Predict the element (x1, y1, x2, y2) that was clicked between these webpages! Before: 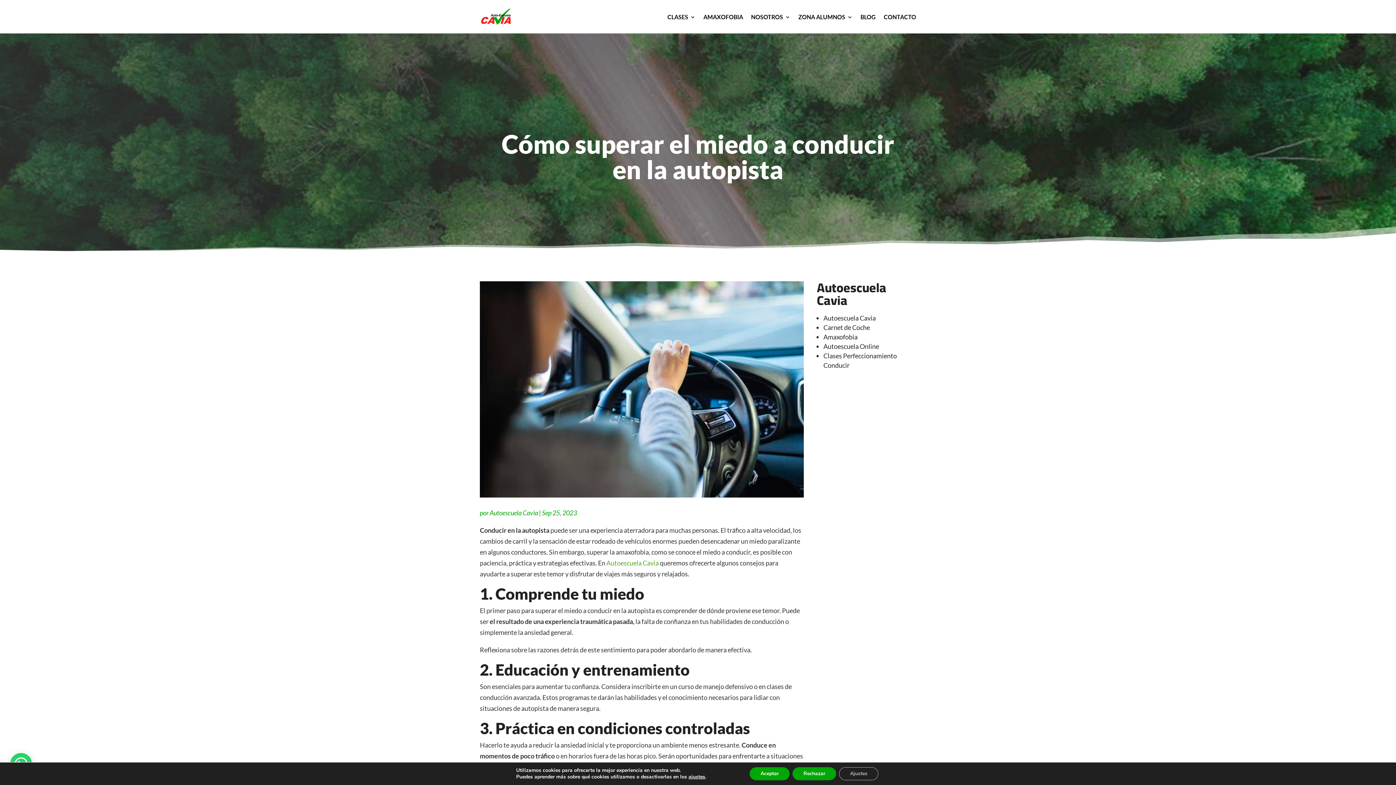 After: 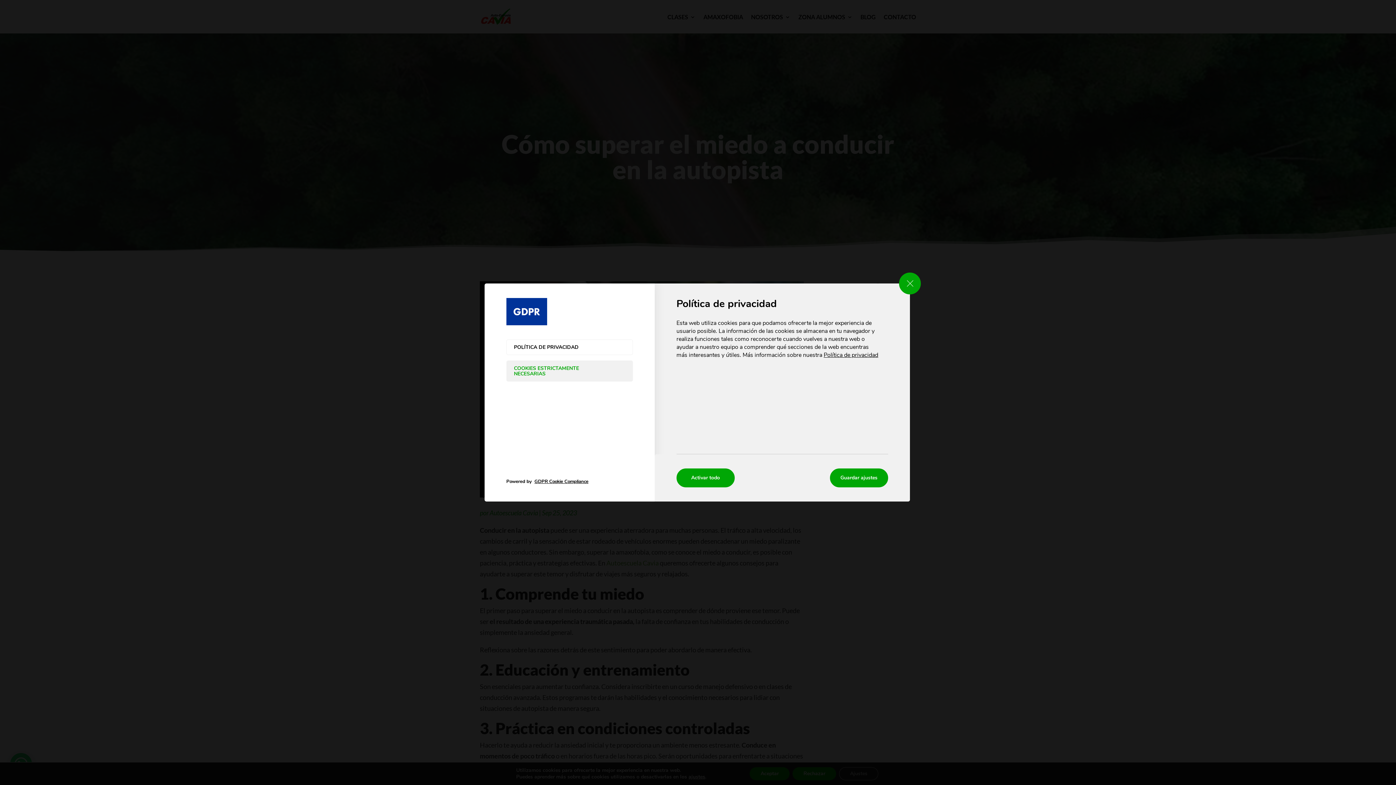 Action: label: Ajustes bbox: (839, 767, 878, 780)